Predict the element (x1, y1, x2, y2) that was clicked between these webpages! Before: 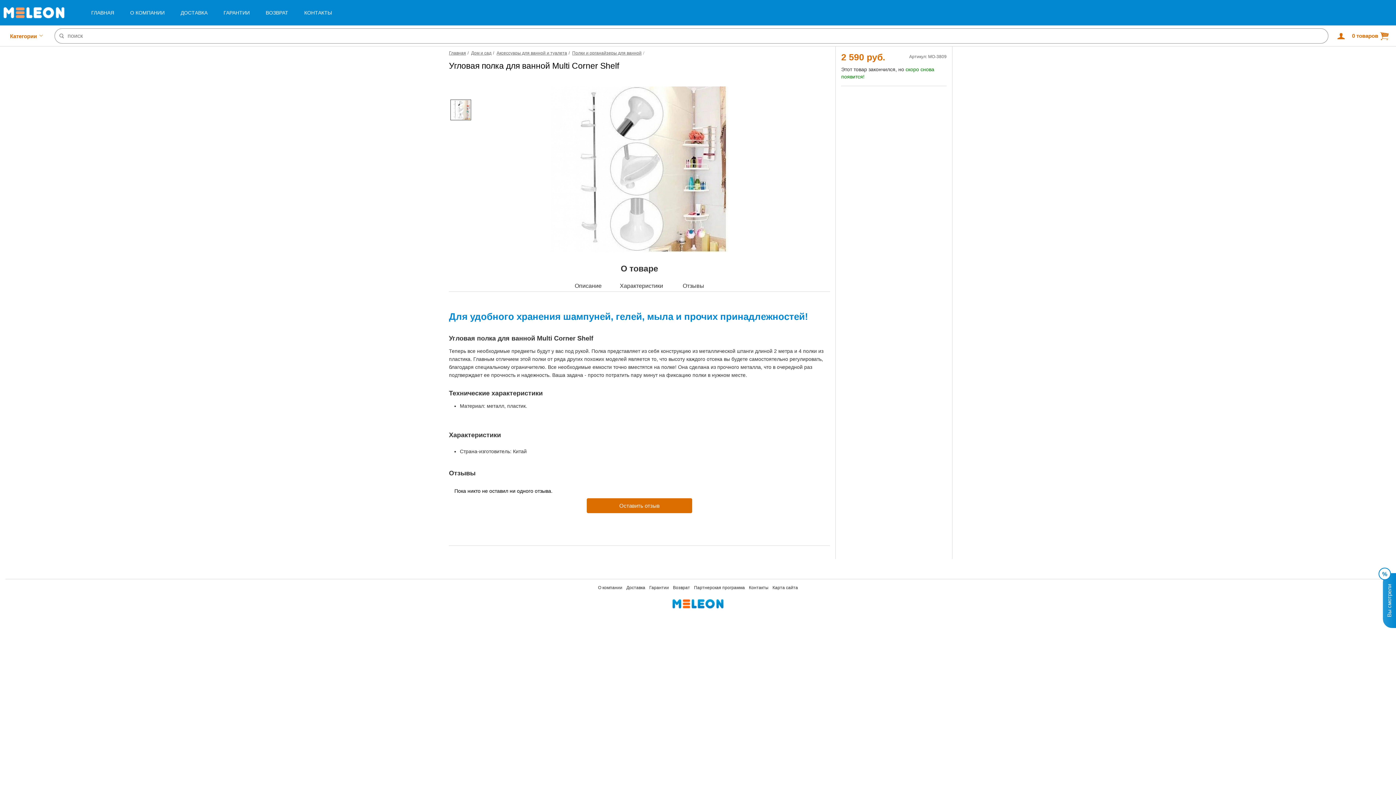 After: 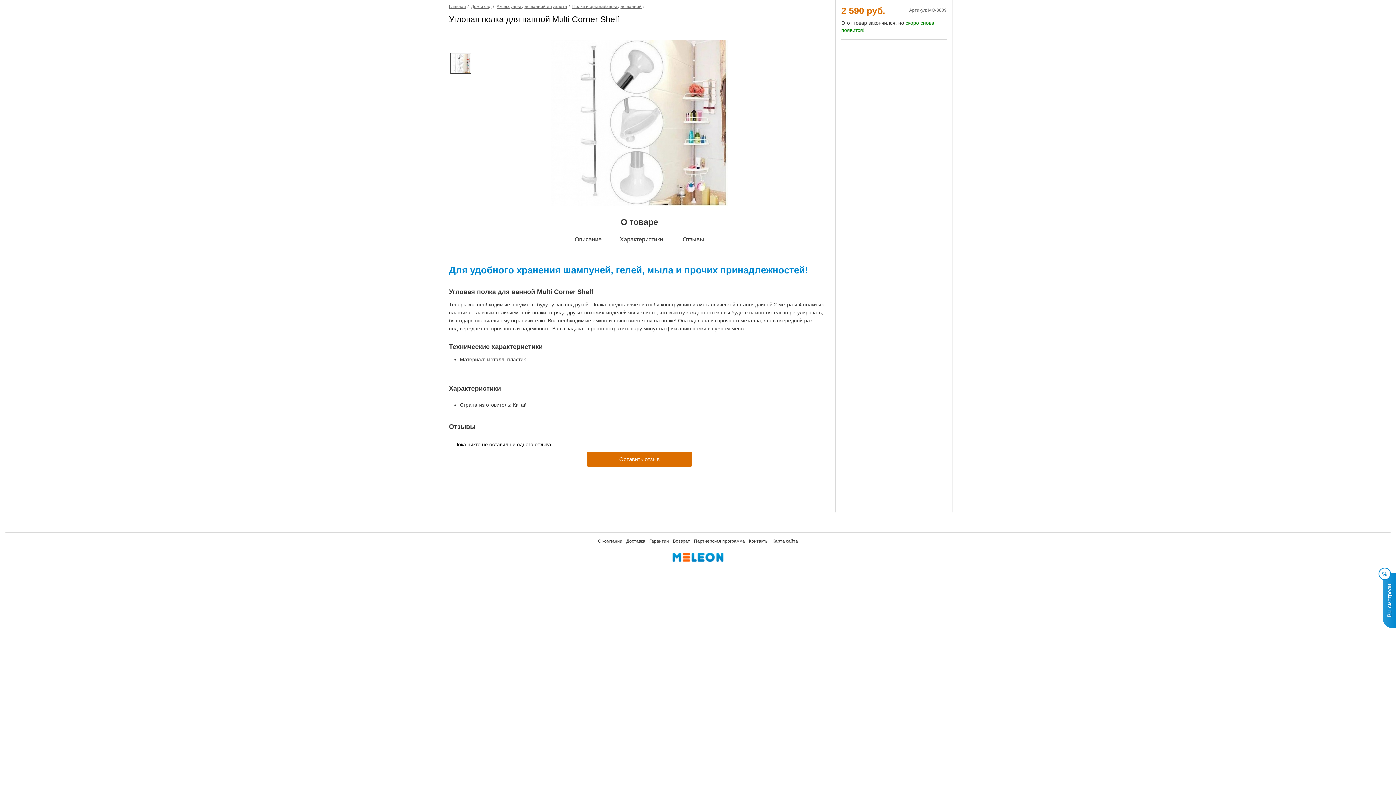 Action: bbox: (571, 279, 605, 292) label: Описание